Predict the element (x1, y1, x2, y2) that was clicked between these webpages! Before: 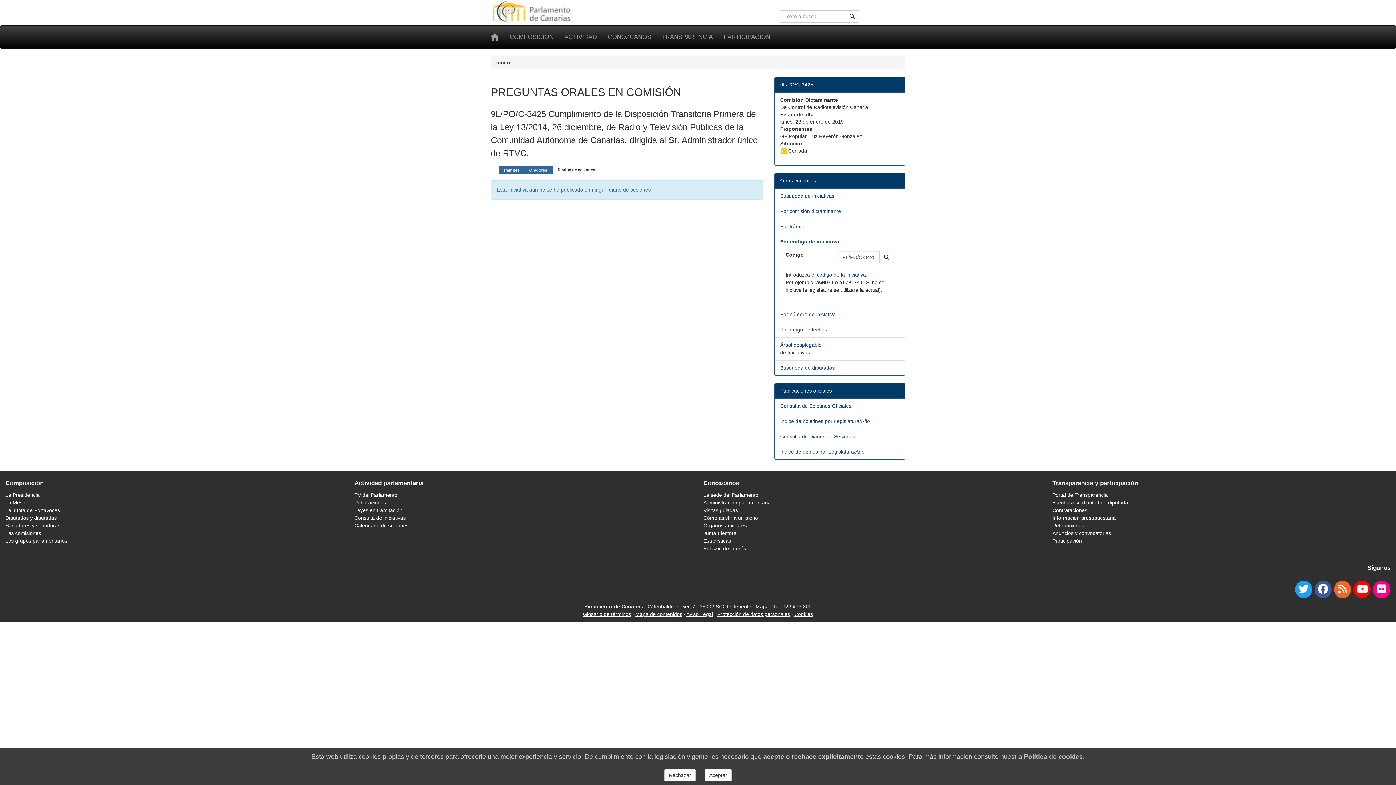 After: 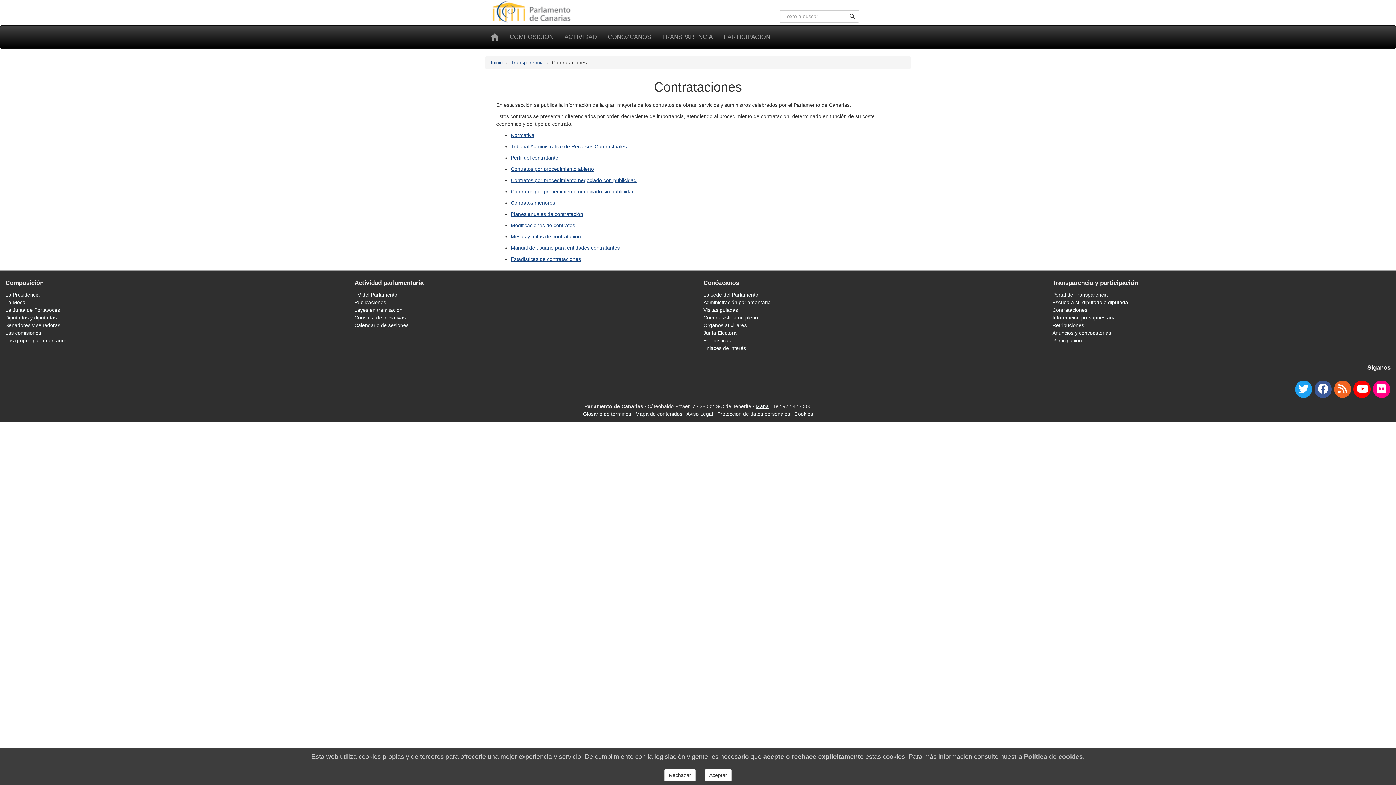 Action: bbox: (1052, 507, 1087, 513) label: Contrataciones